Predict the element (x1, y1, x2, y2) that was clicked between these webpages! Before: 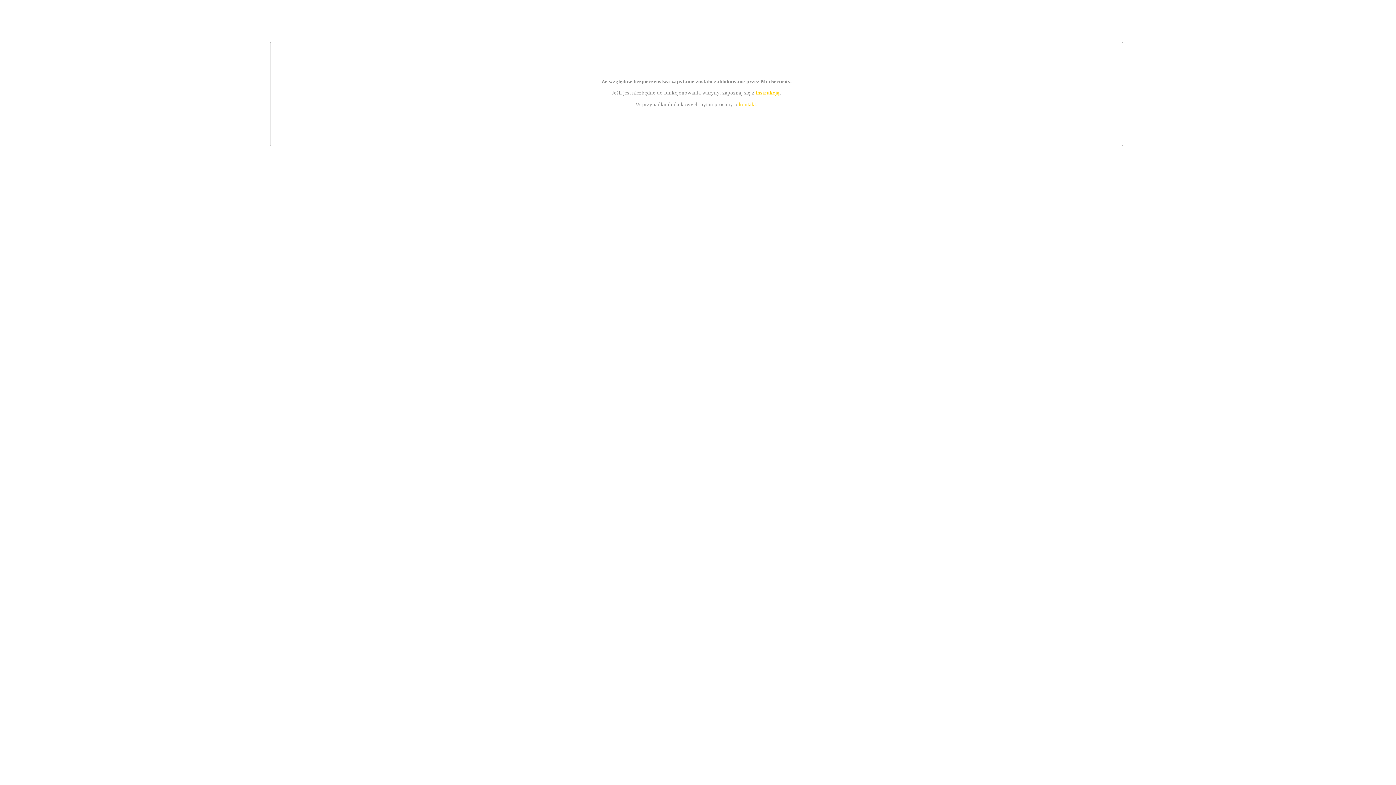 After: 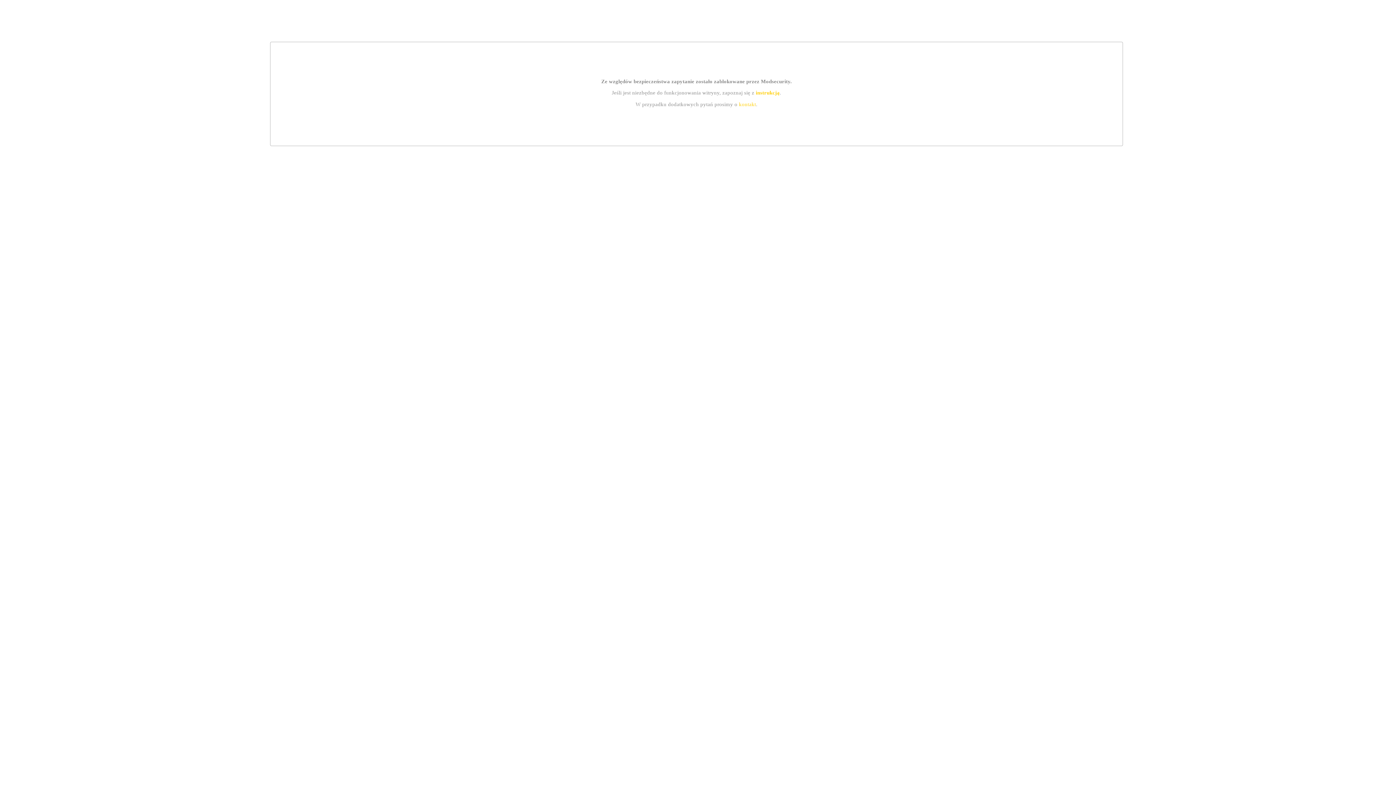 Action: bbox: (739, 101, 756, 107) label: kontakt